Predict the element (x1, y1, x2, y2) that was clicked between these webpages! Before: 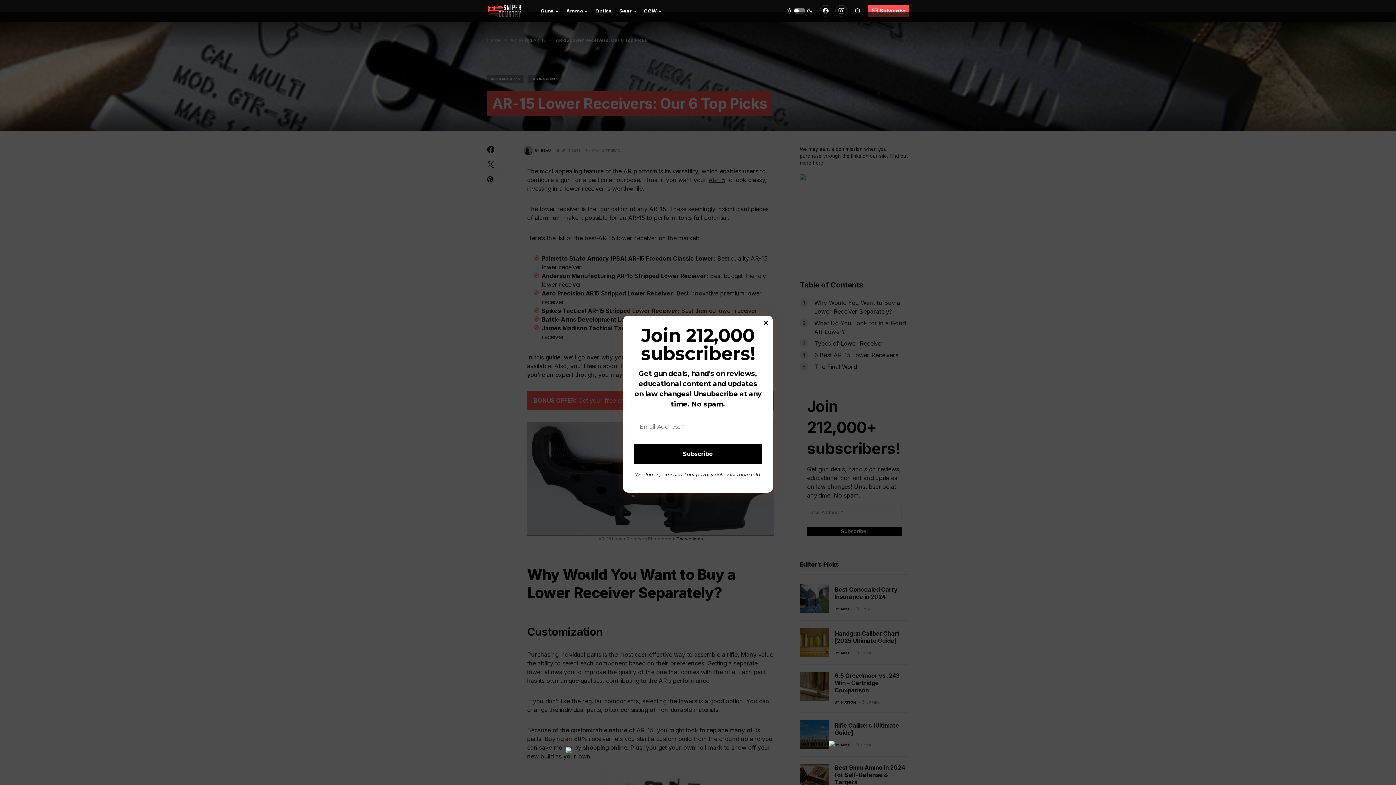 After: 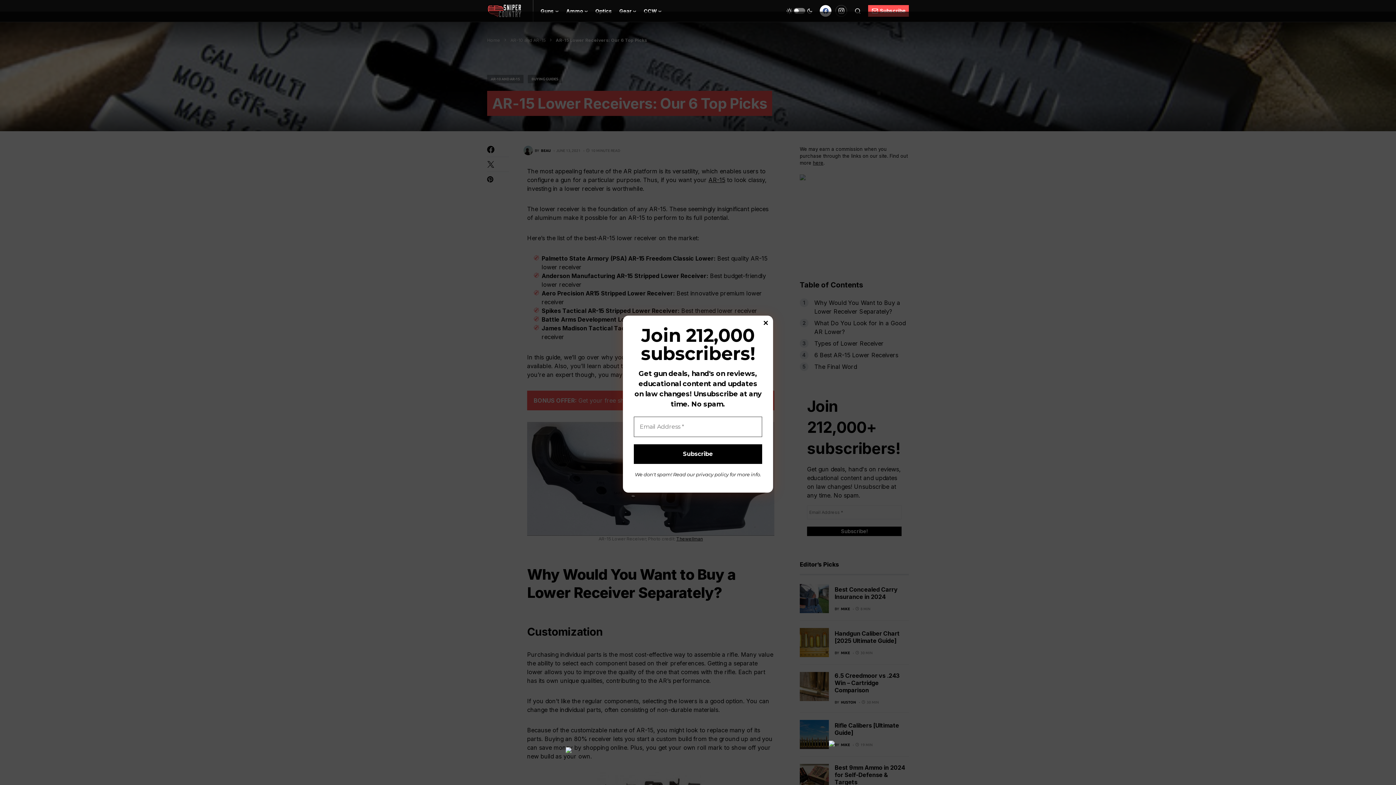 Action: label: Facebook bbox: (820, 3, 831, 18)